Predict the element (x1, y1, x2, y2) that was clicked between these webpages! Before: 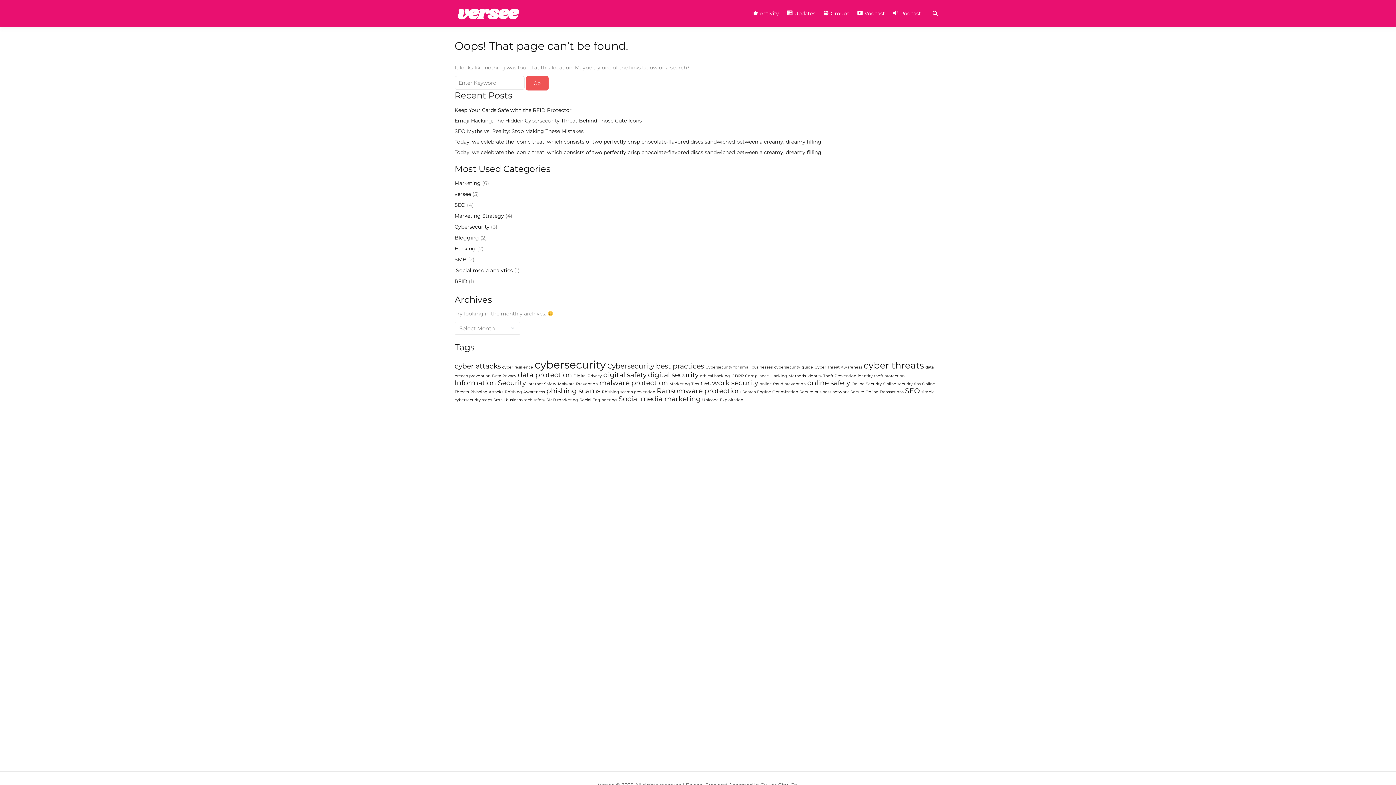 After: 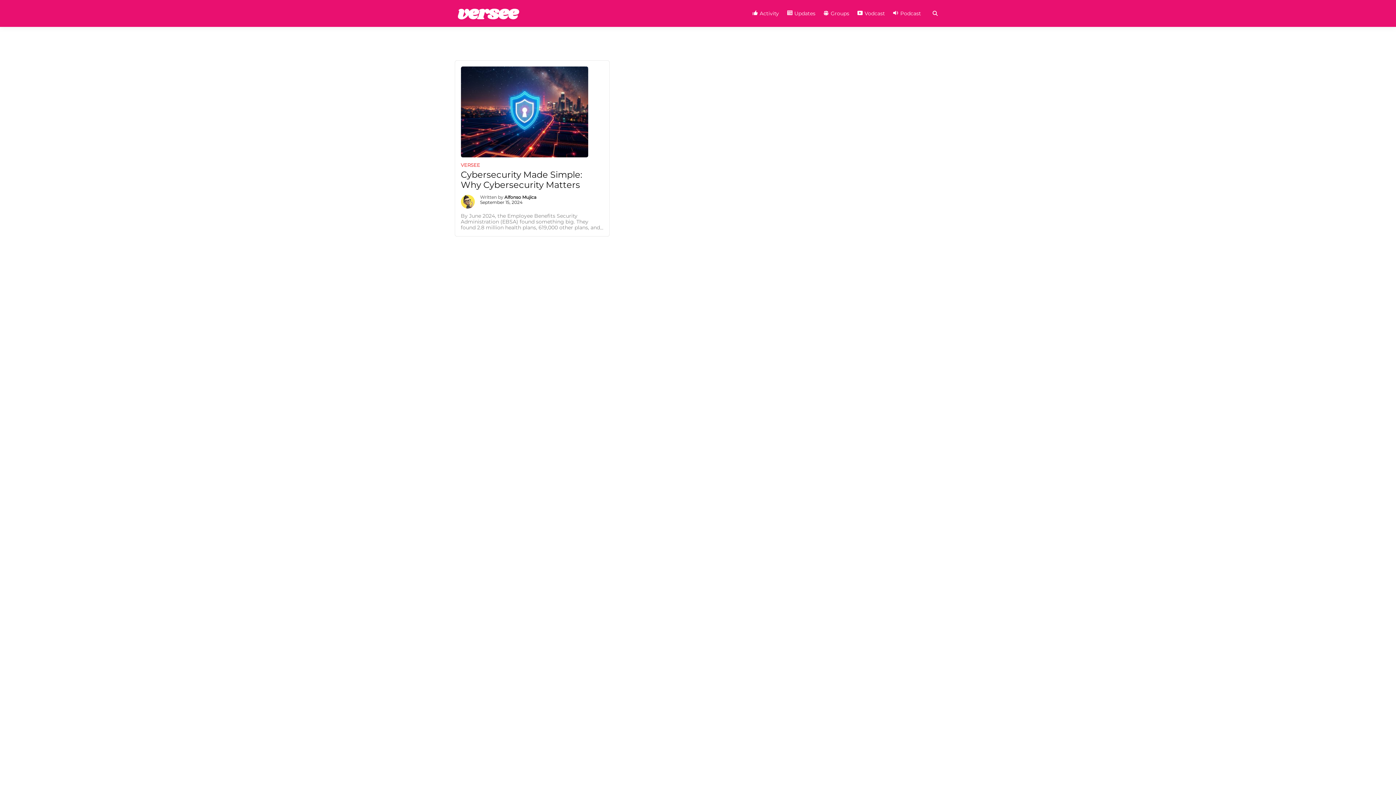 Action: label: ethical hacking (1 item) bbox: (700, 373, 730, 378)